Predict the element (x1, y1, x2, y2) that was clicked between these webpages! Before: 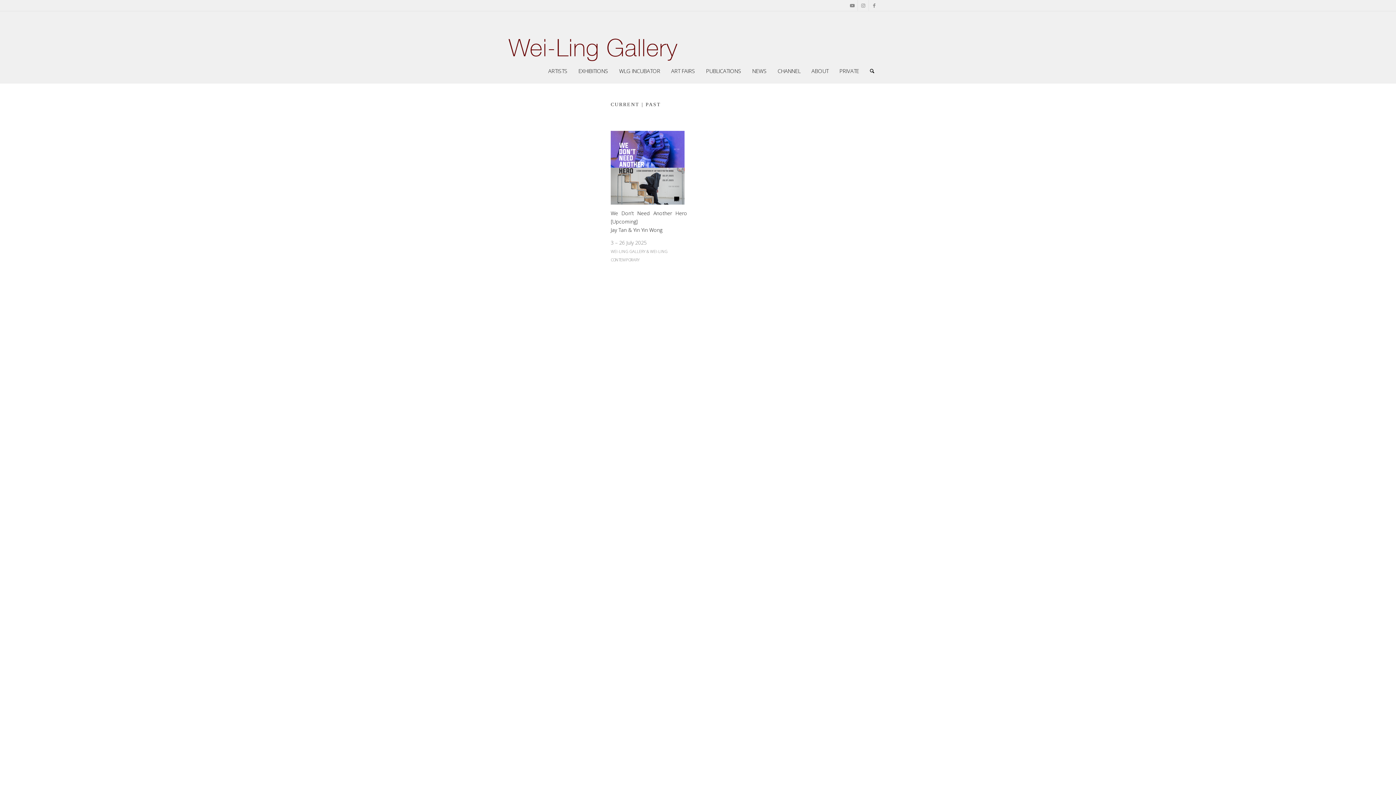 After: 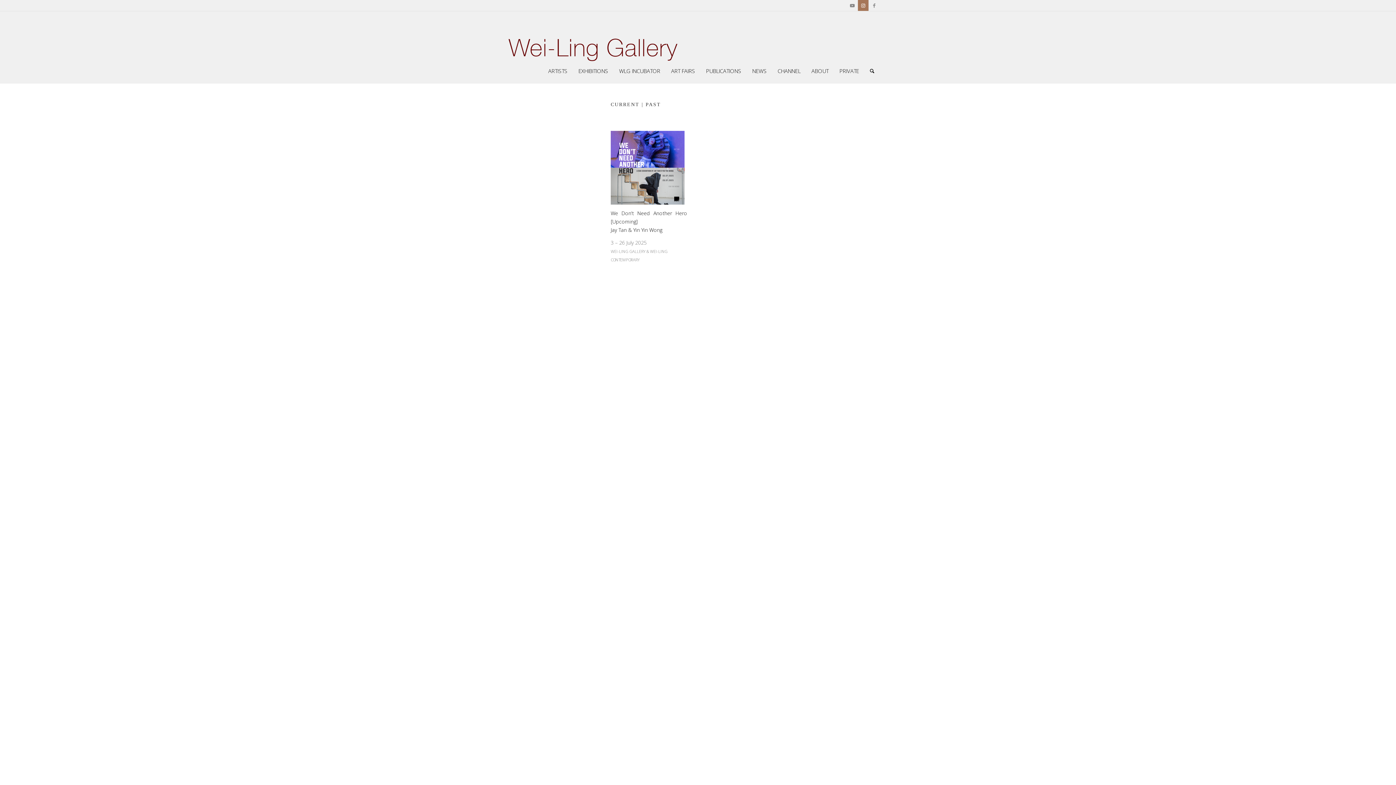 Action: label: Link to Instagram bbox: (858, 0, 868, 10)